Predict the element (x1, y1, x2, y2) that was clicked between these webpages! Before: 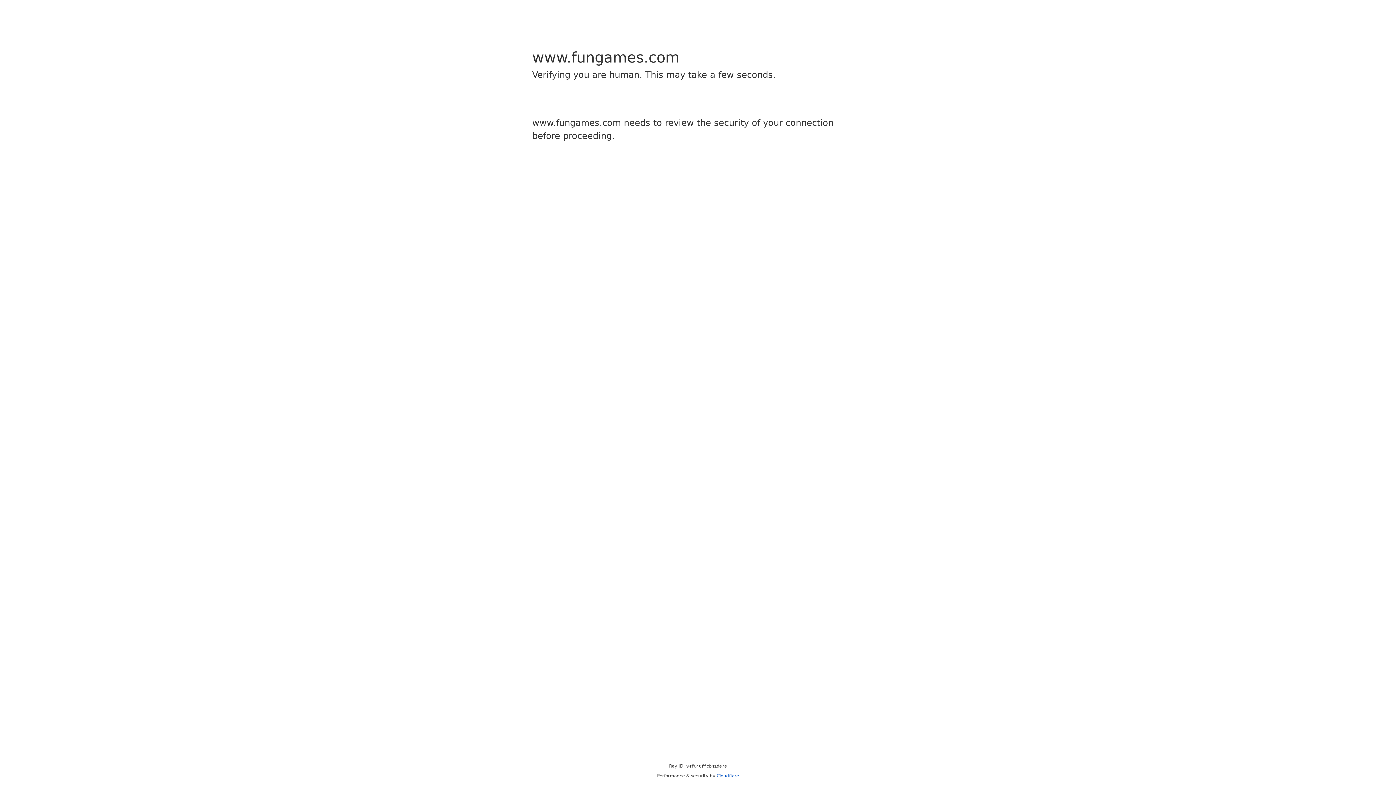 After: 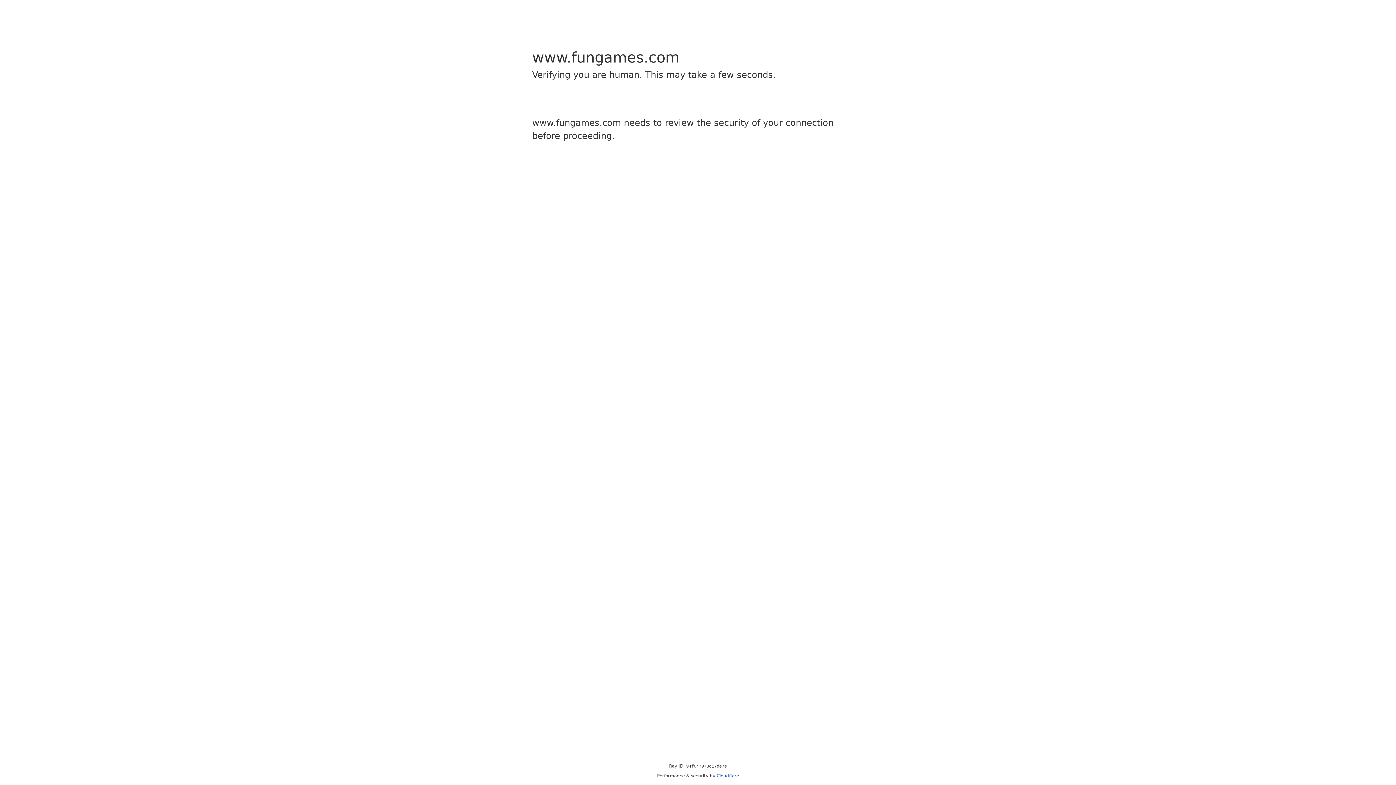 Action: bbox: (716, 773, 739, 778) label: Cloudflare